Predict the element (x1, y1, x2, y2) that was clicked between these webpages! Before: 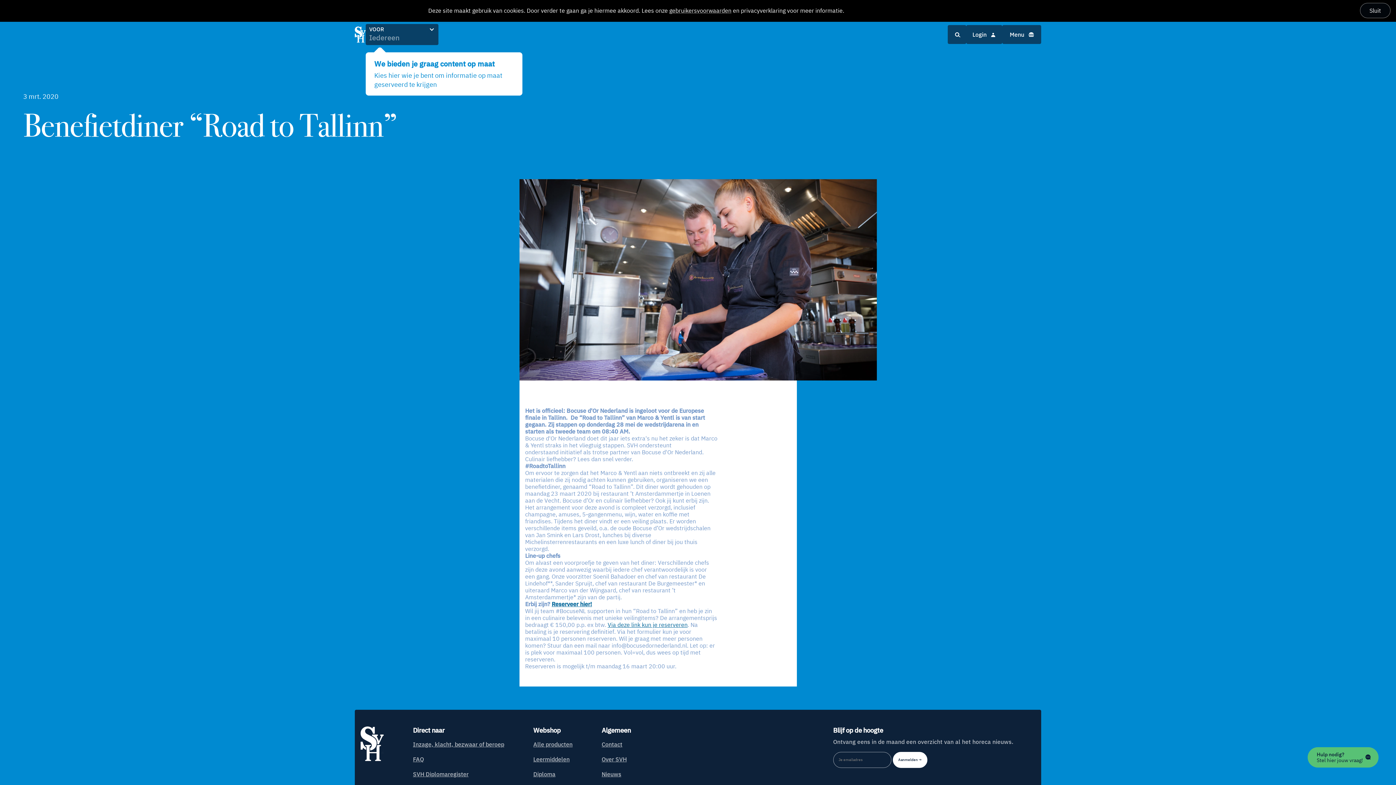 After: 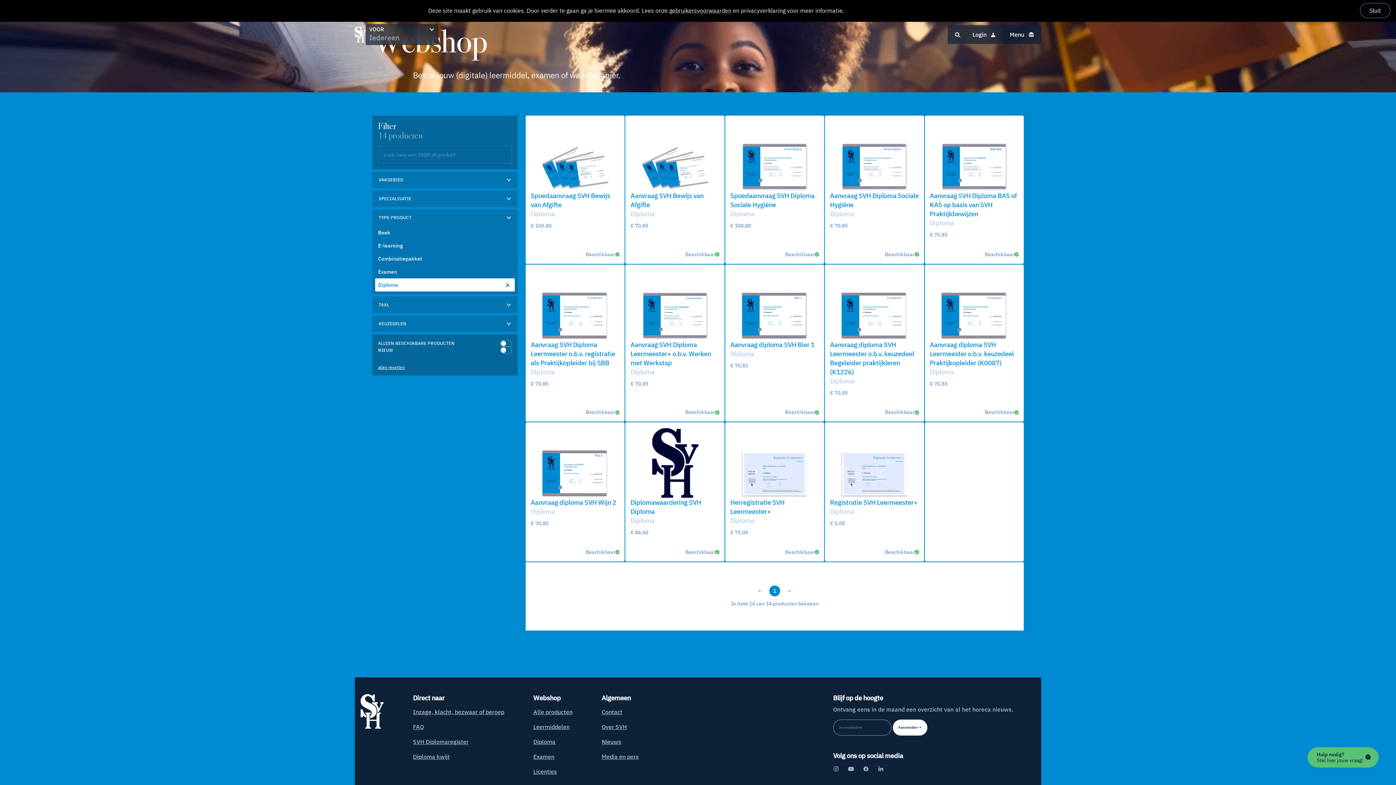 Action: bbox: (533, 769, 555, 779) label: Diploma